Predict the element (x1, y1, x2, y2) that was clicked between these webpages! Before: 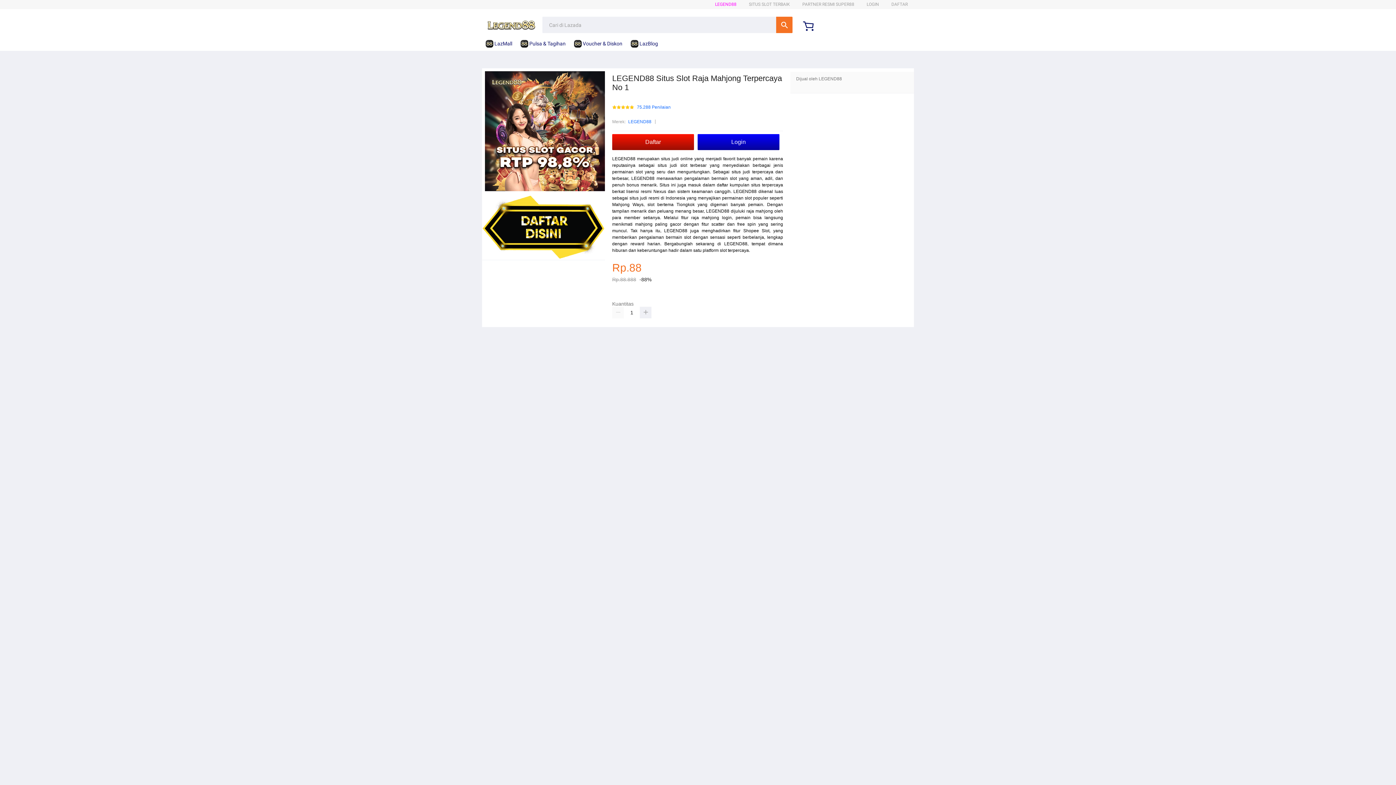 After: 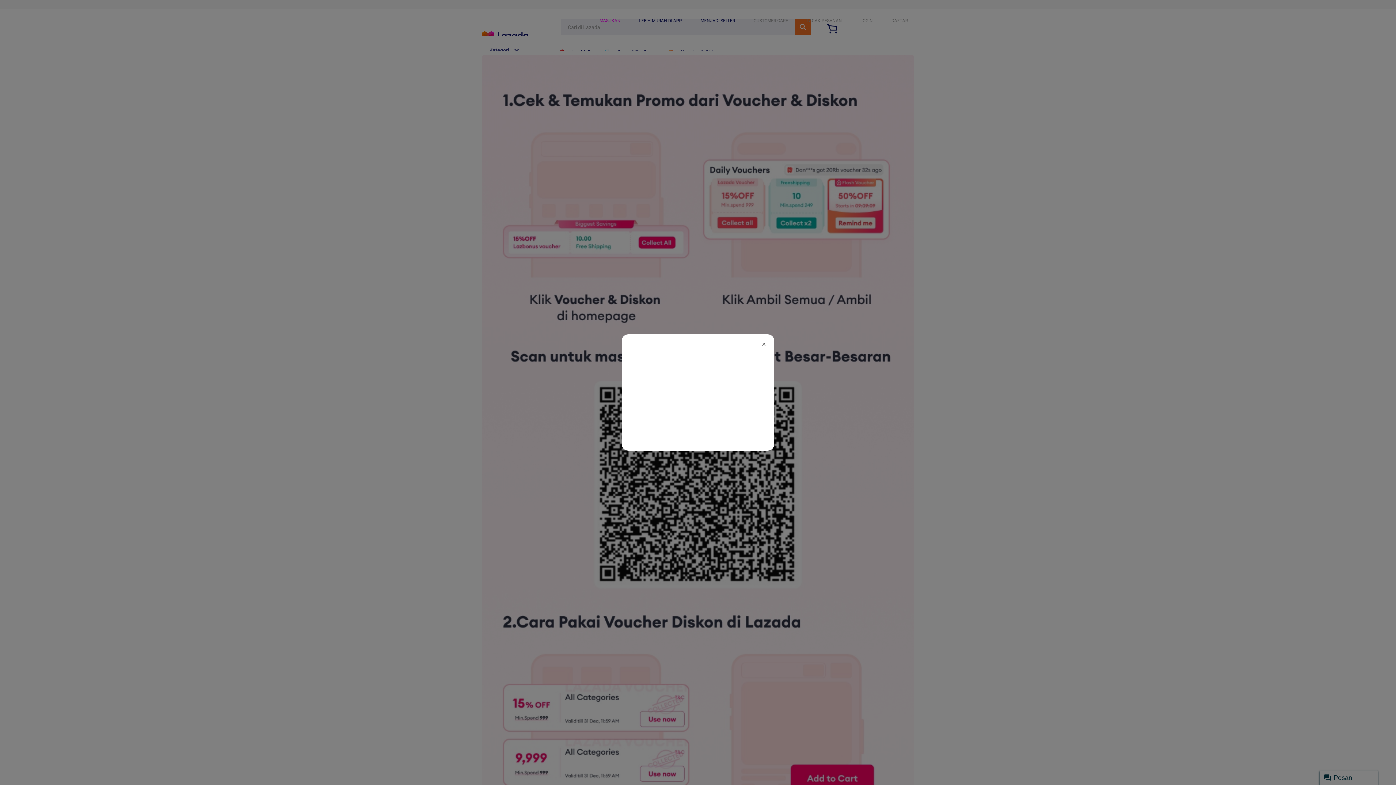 Action: label:  Voucher & Diskon bbox: (574, 36, 626, 50)